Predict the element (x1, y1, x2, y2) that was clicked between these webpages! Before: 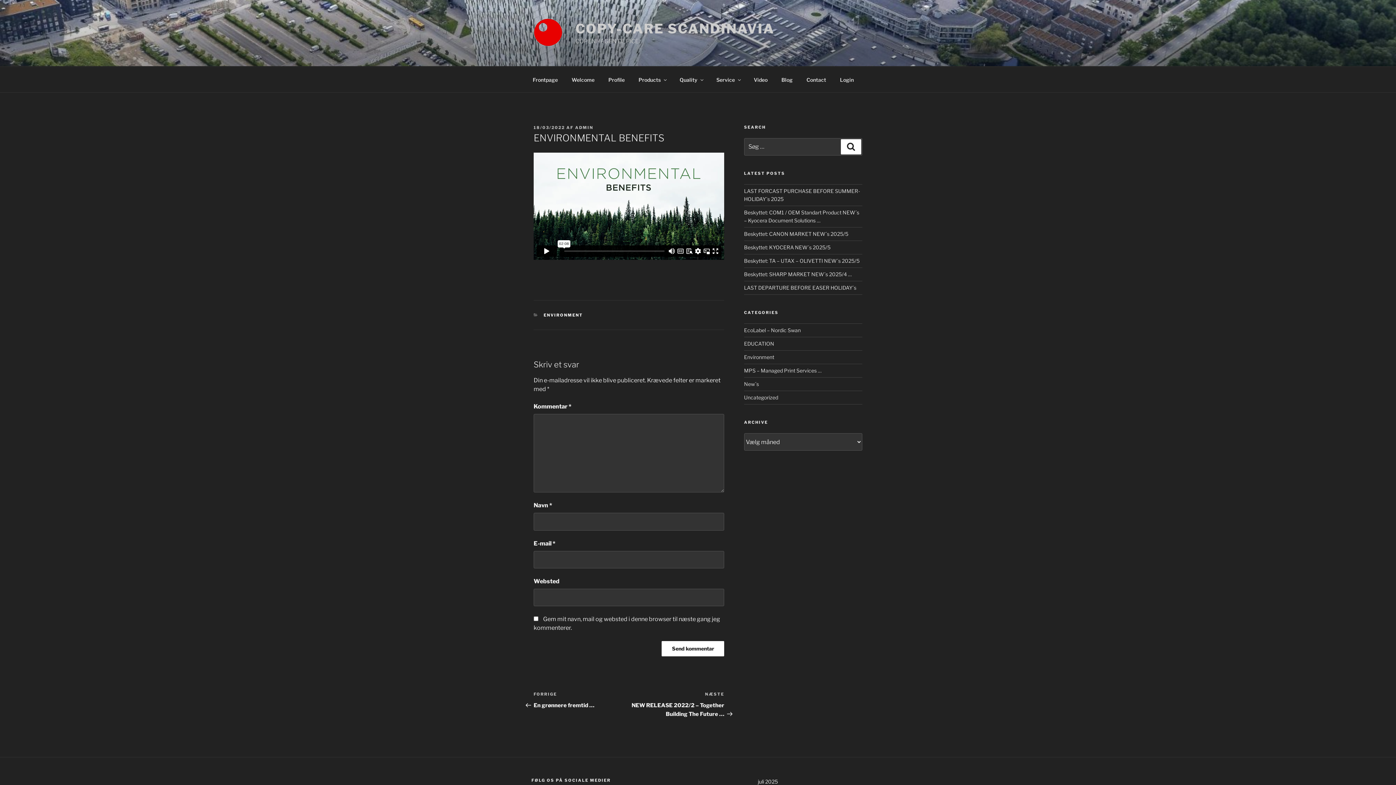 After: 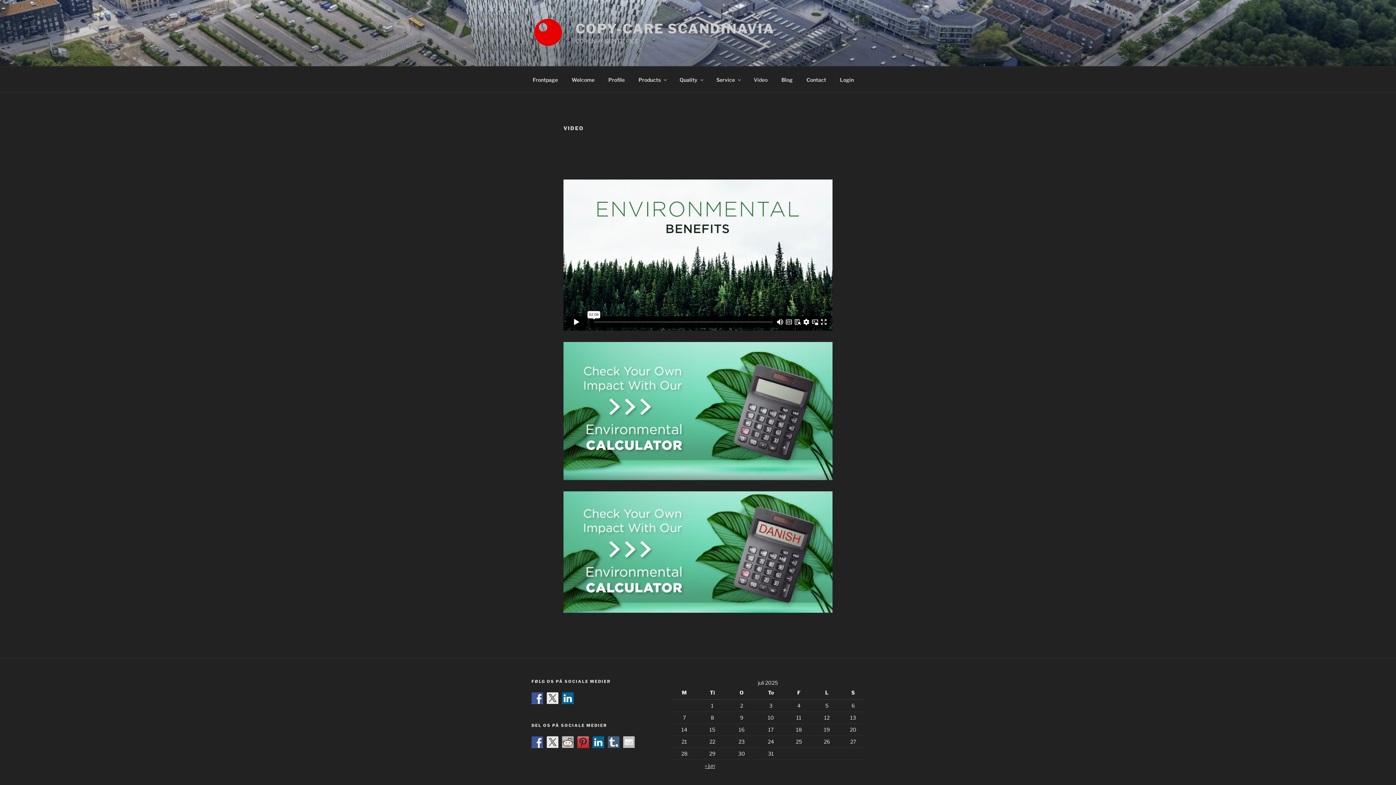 Action: label: Video bbox: (747, 70, 774, 88)